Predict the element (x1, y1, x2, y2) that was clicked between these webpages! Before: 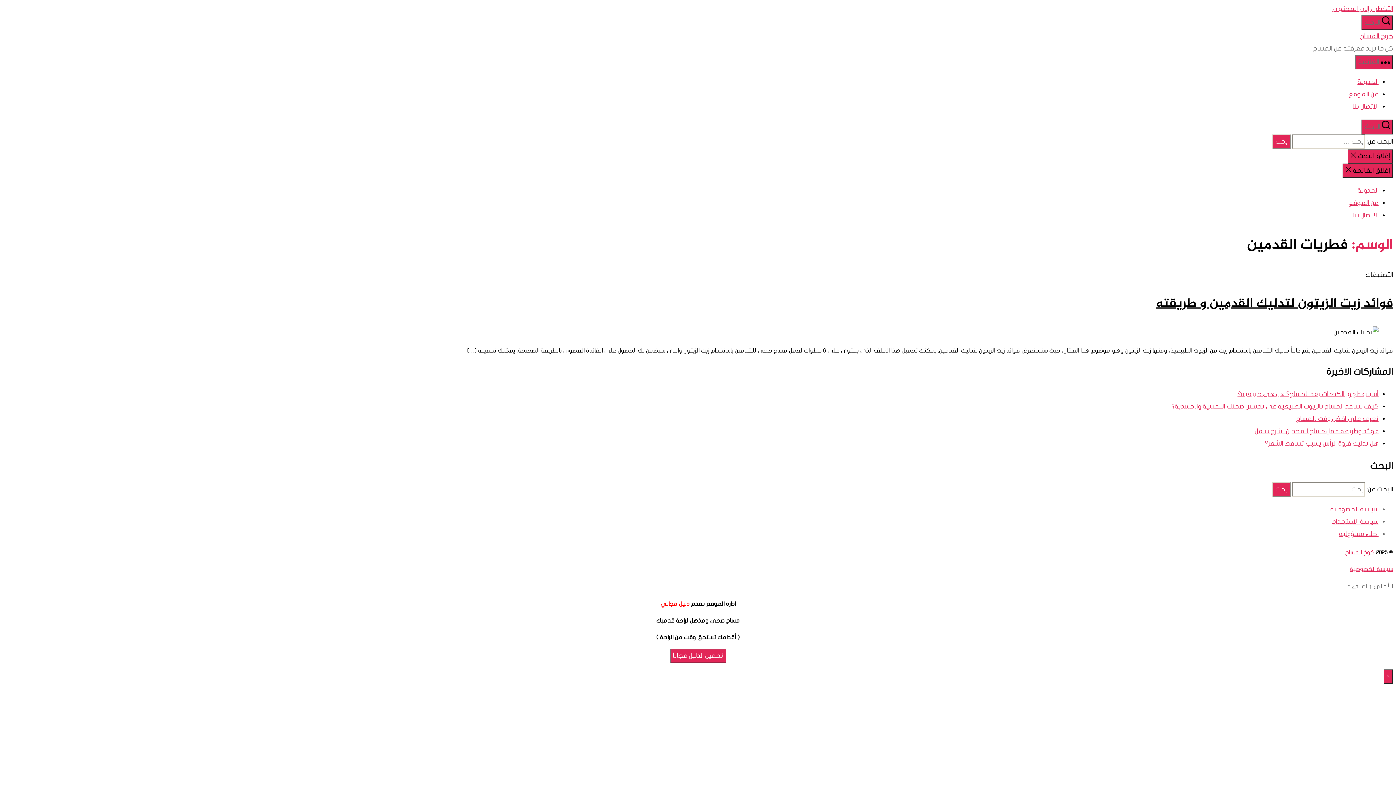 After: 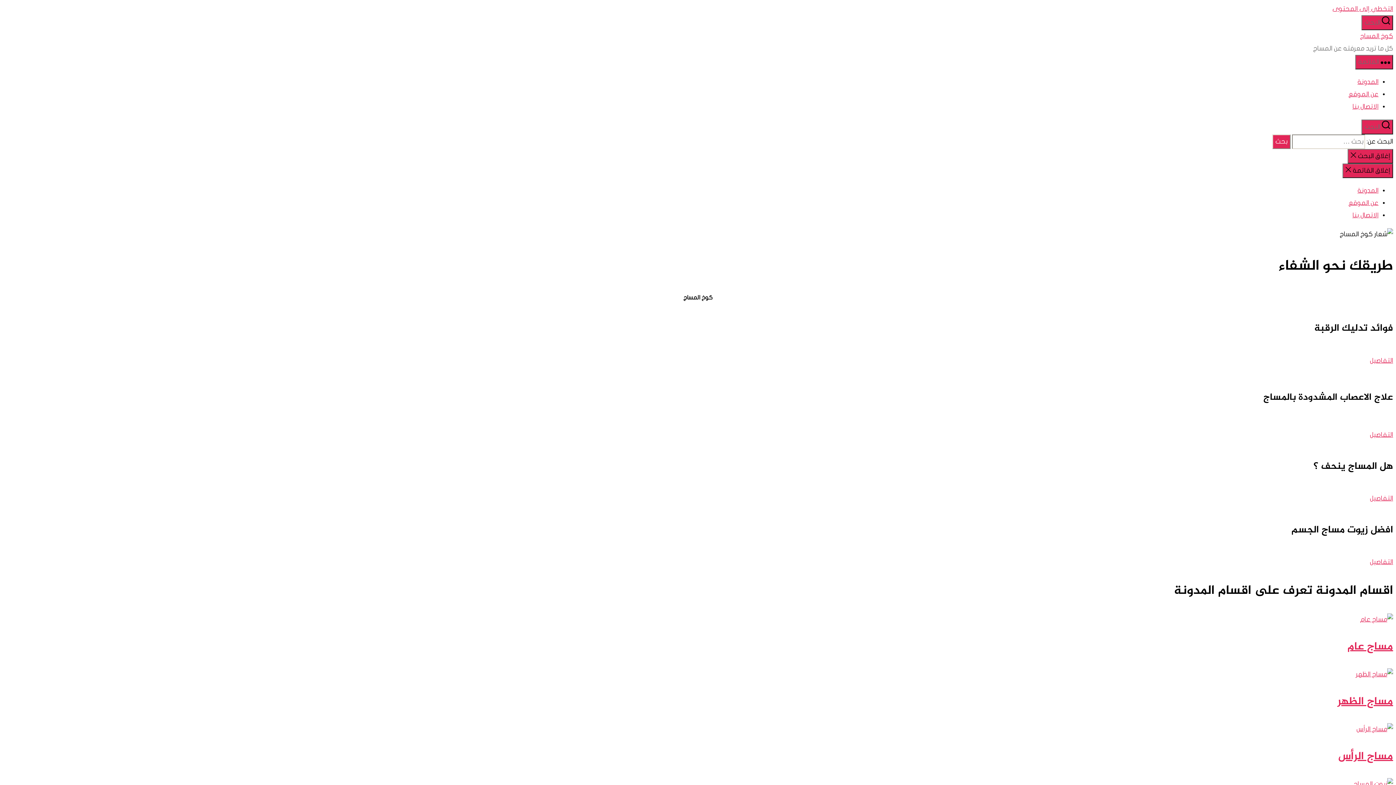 Action: bbox: (1345, 549, 1374, 555) label: كوخ المساج